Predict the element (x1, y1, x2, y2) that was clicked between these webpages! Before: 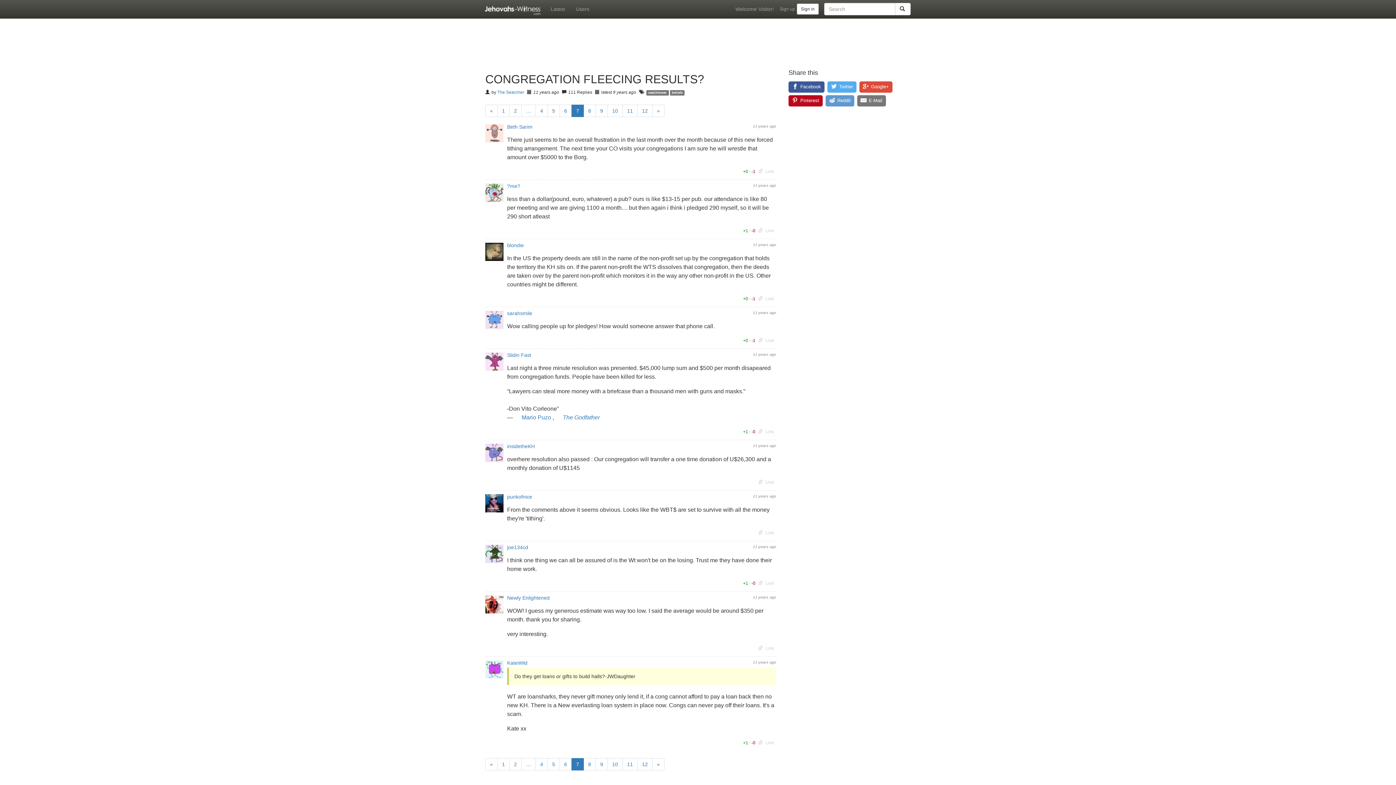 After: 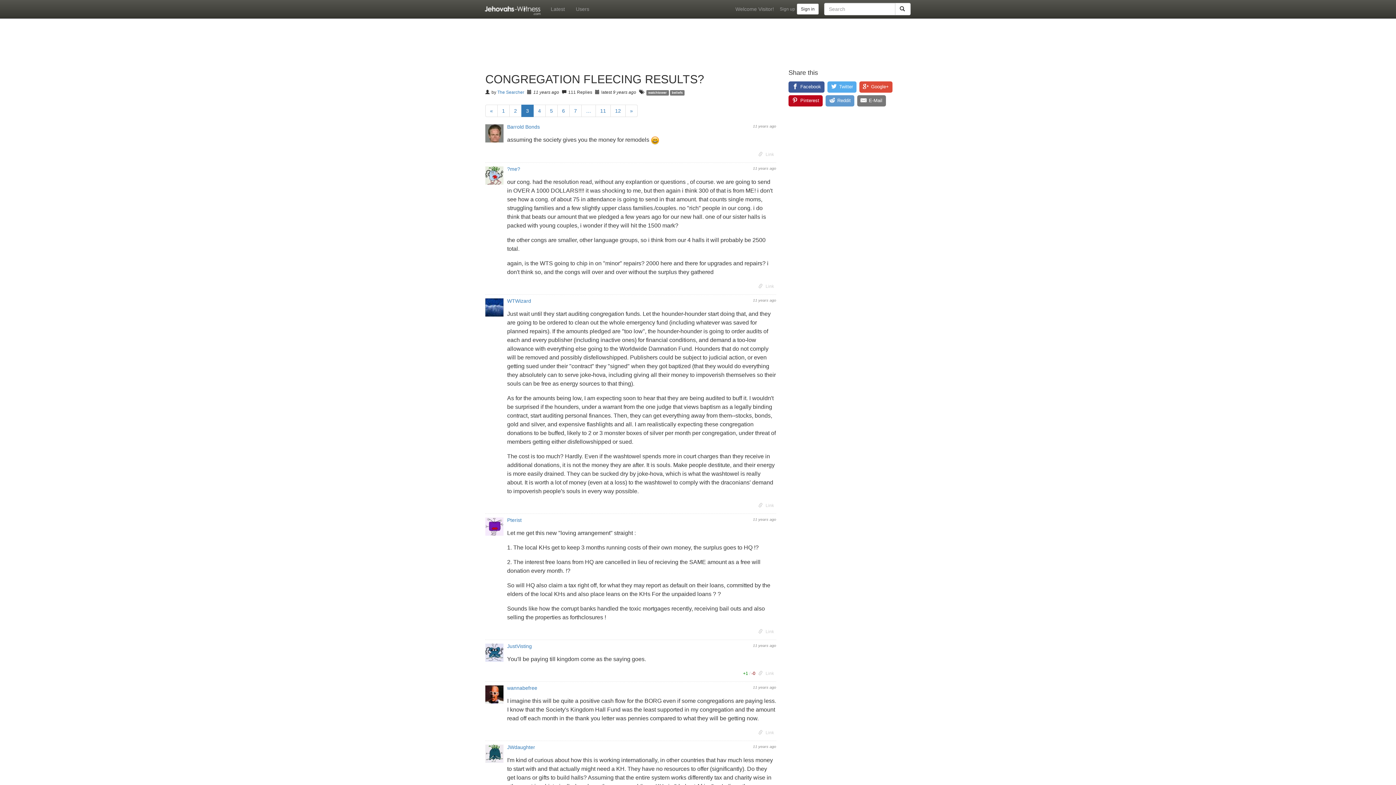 Action: label: … bbox: (521, 758, 536, 770)